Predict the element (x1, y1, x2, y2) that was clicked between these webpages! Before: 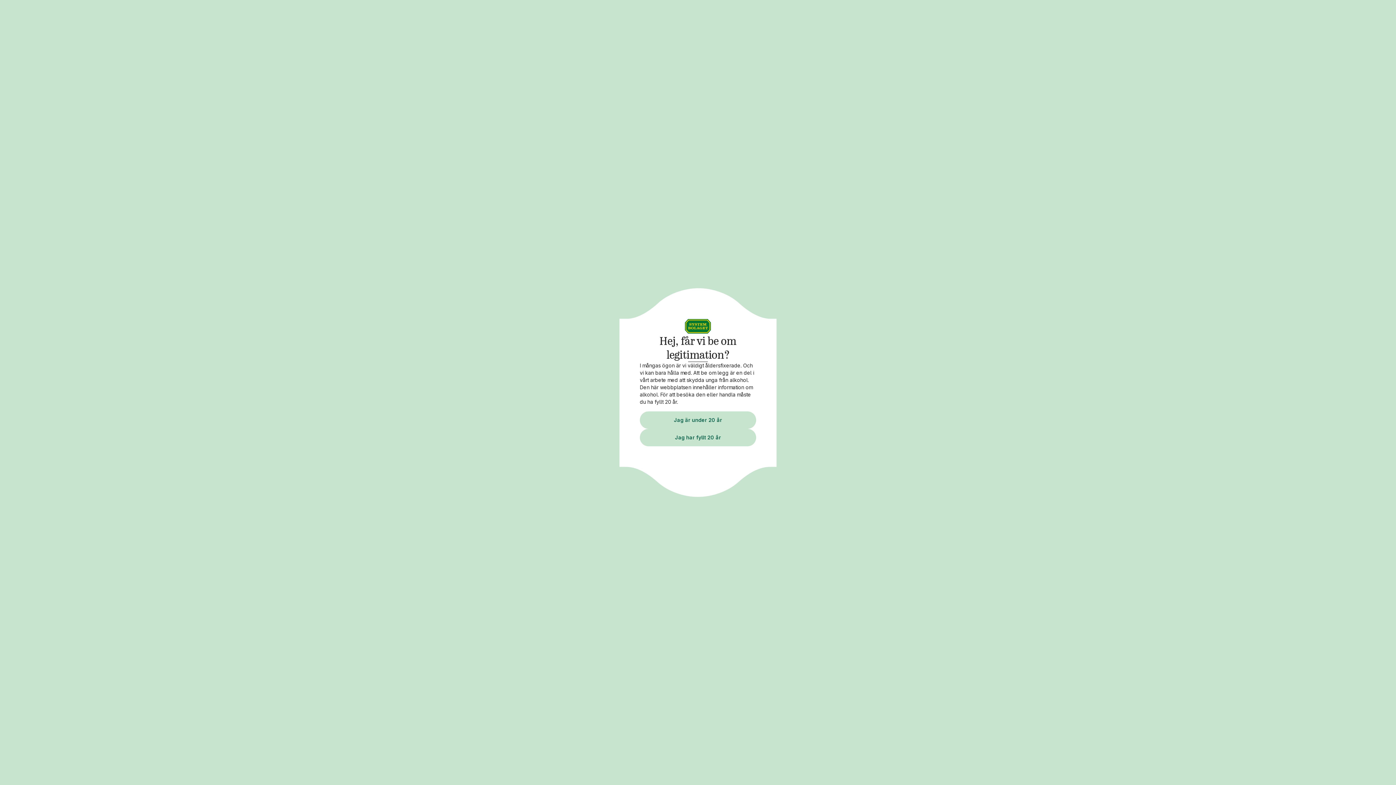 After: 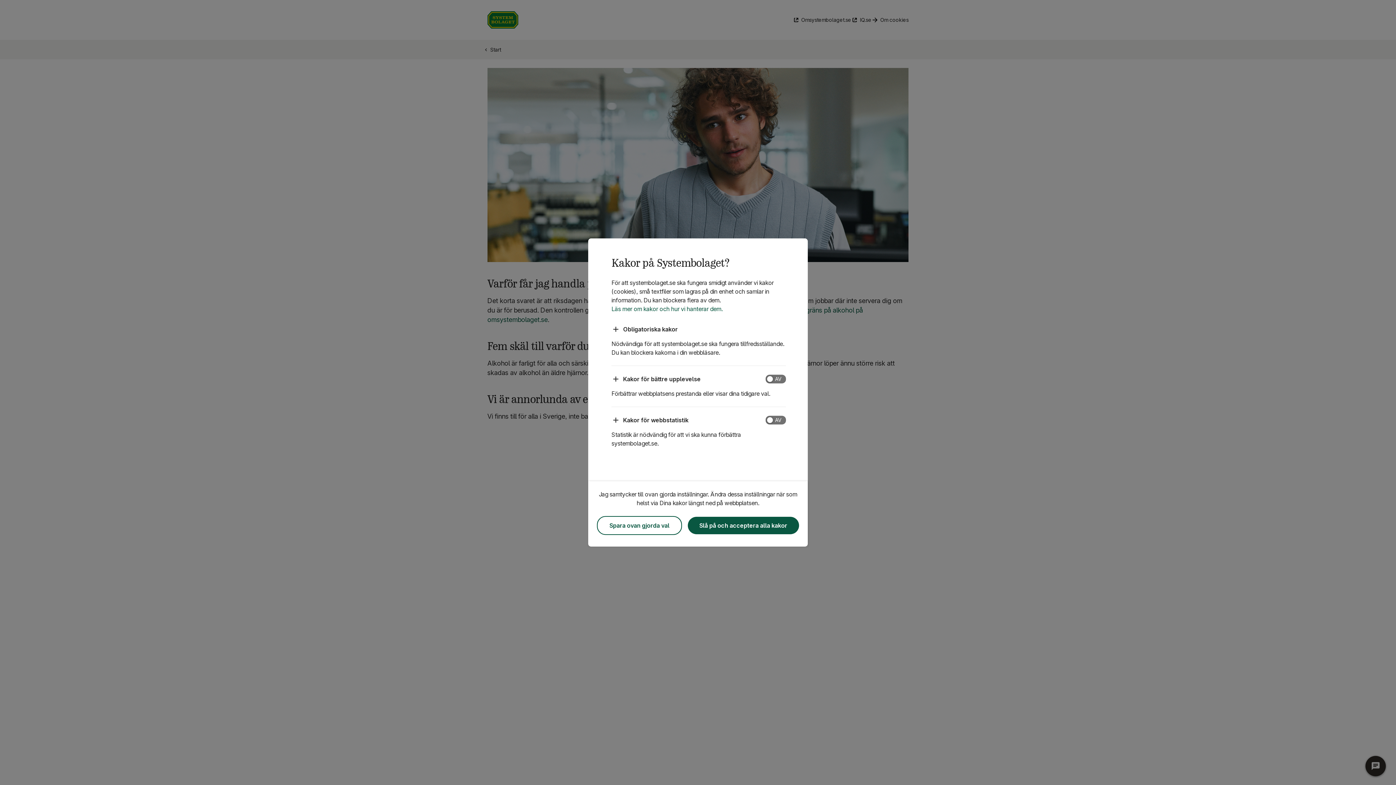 Action: label: Jag är under 20 år bbox: (640, 411, 756, 428)